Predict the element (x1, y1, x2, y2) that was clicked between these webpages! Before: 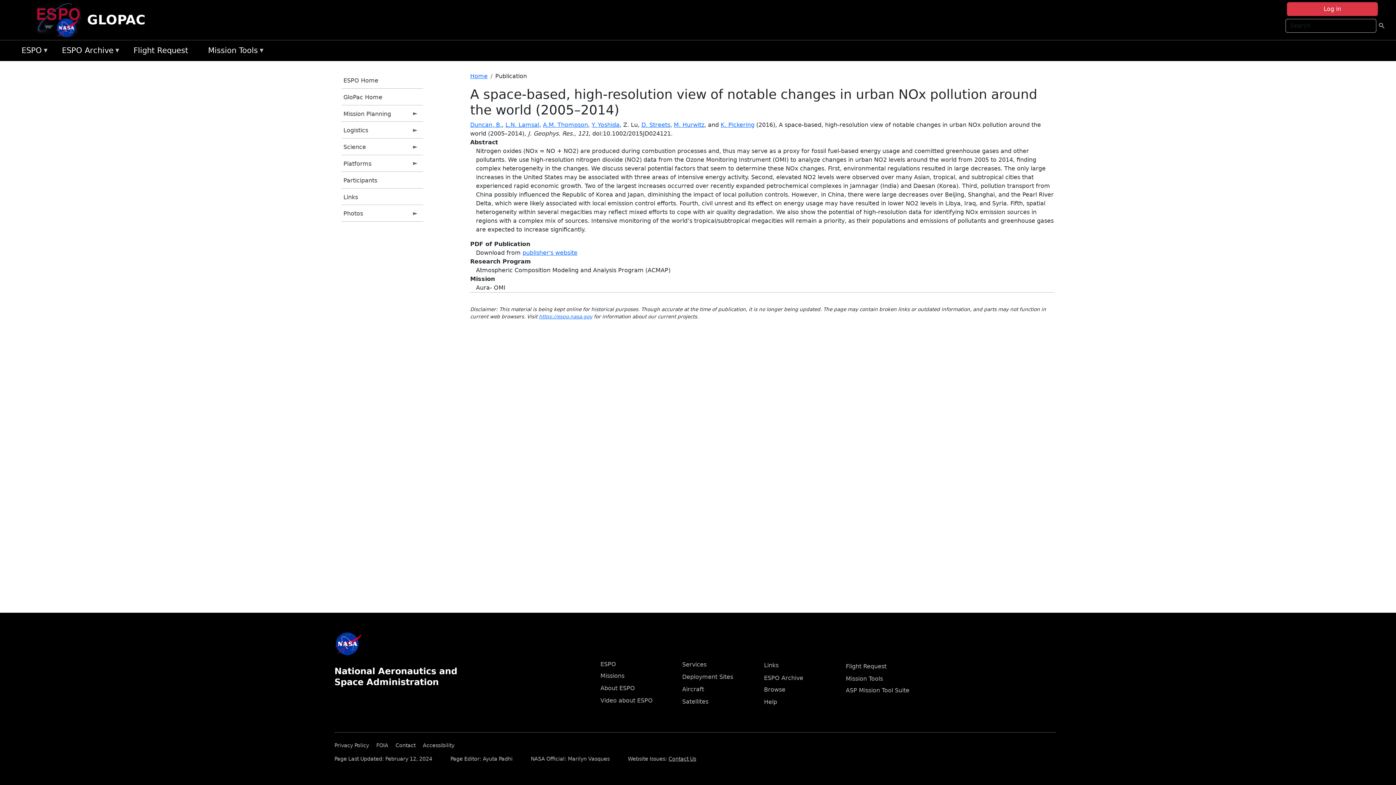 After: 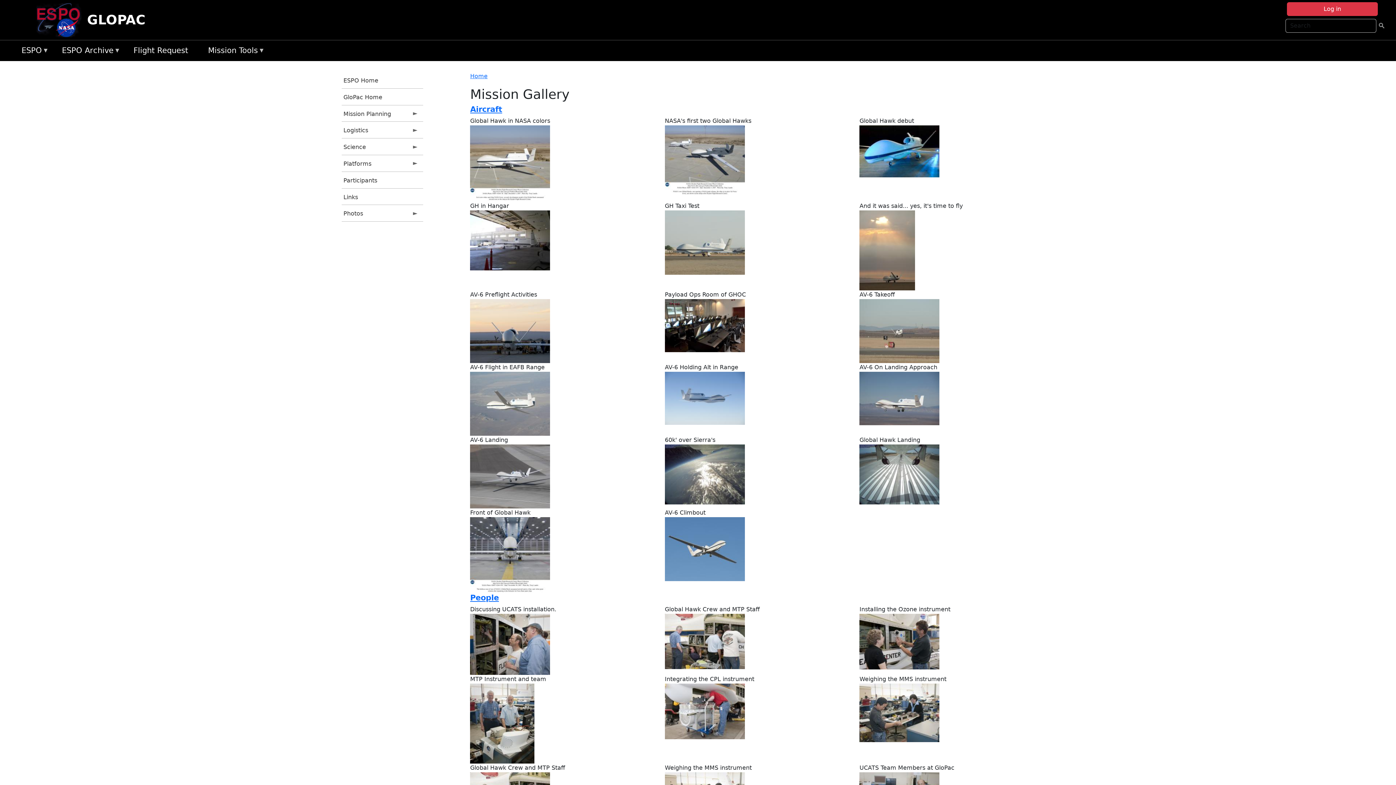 Action: label: Photos
» bbox: (341, 205, 423, 221)